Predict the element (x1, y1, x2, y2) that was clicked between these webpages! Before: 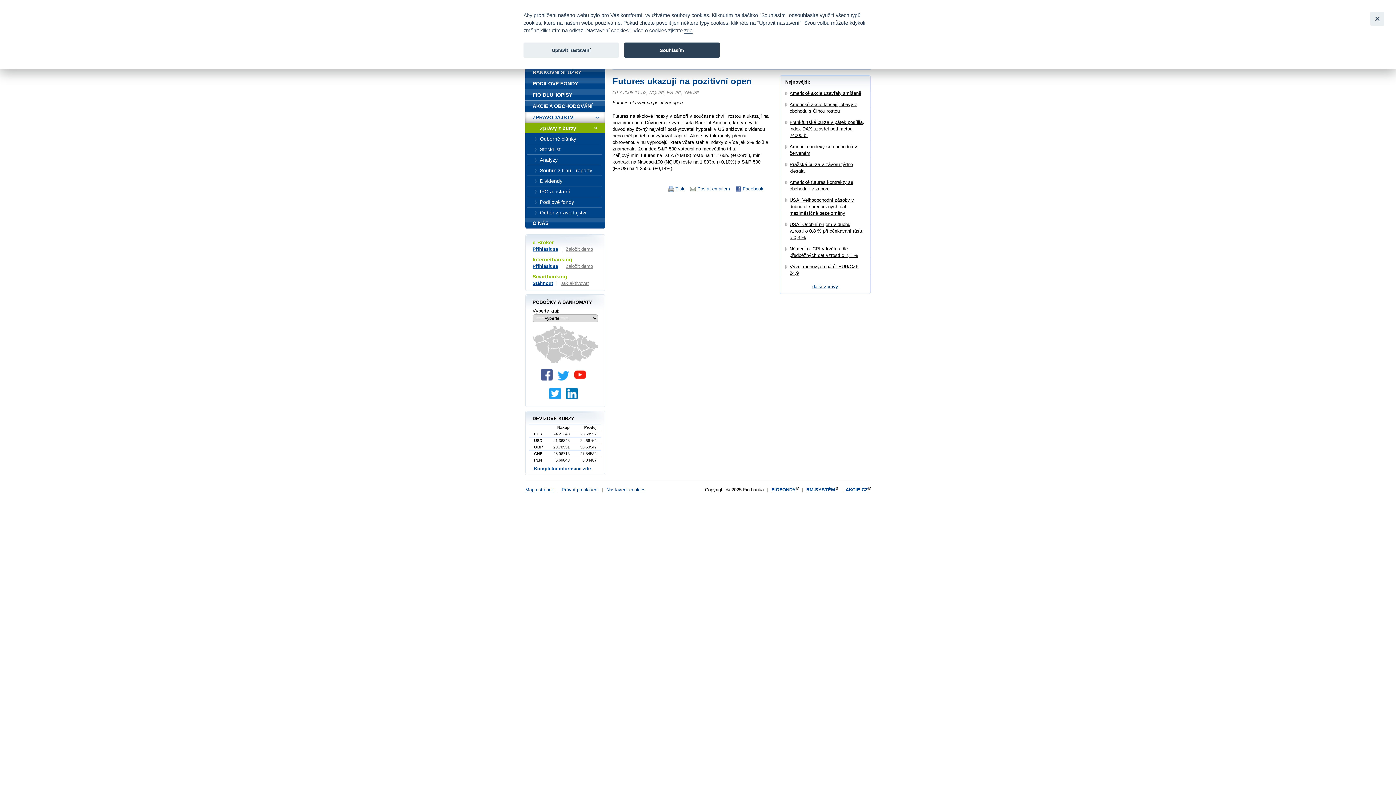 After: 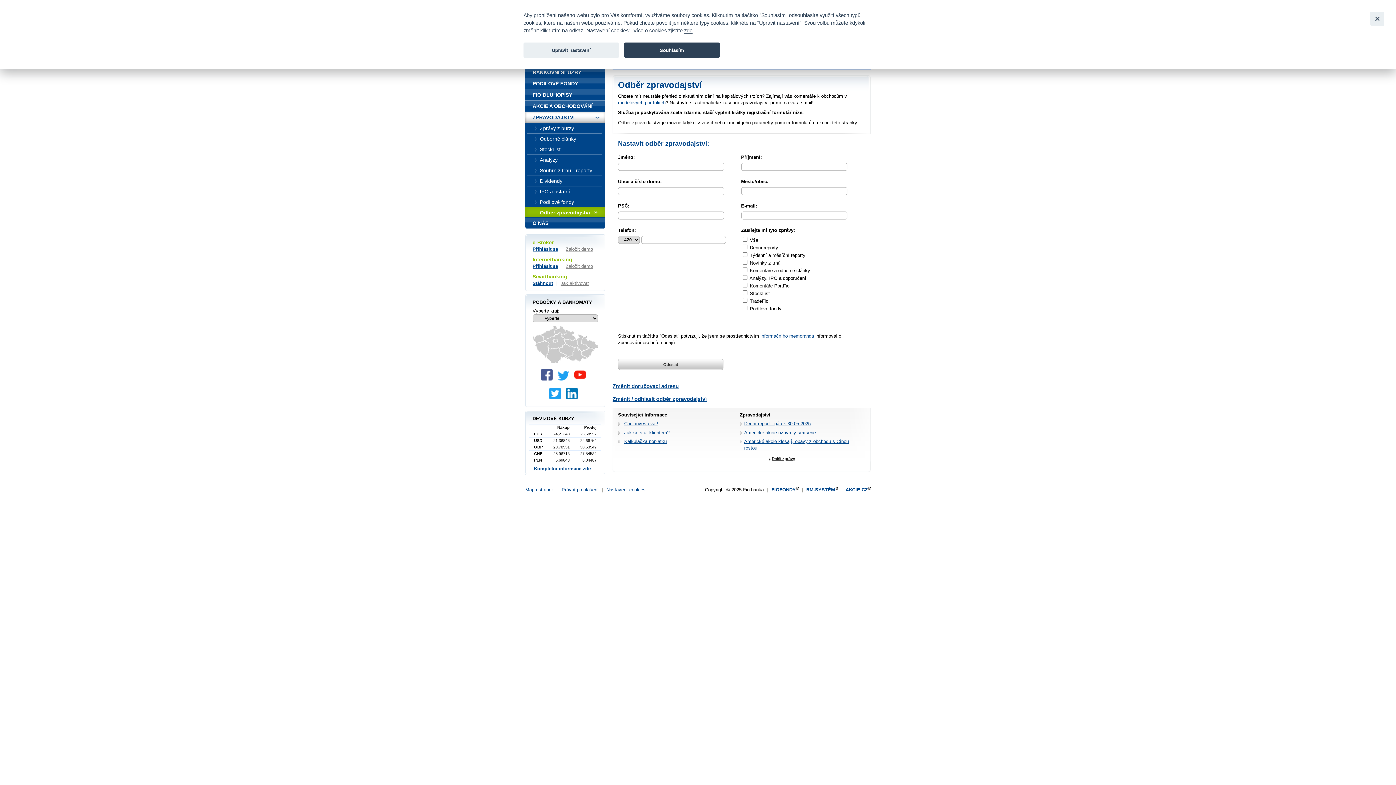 Action: bbox: (525, 207, 605, 217) label: Odběr zpravodajství